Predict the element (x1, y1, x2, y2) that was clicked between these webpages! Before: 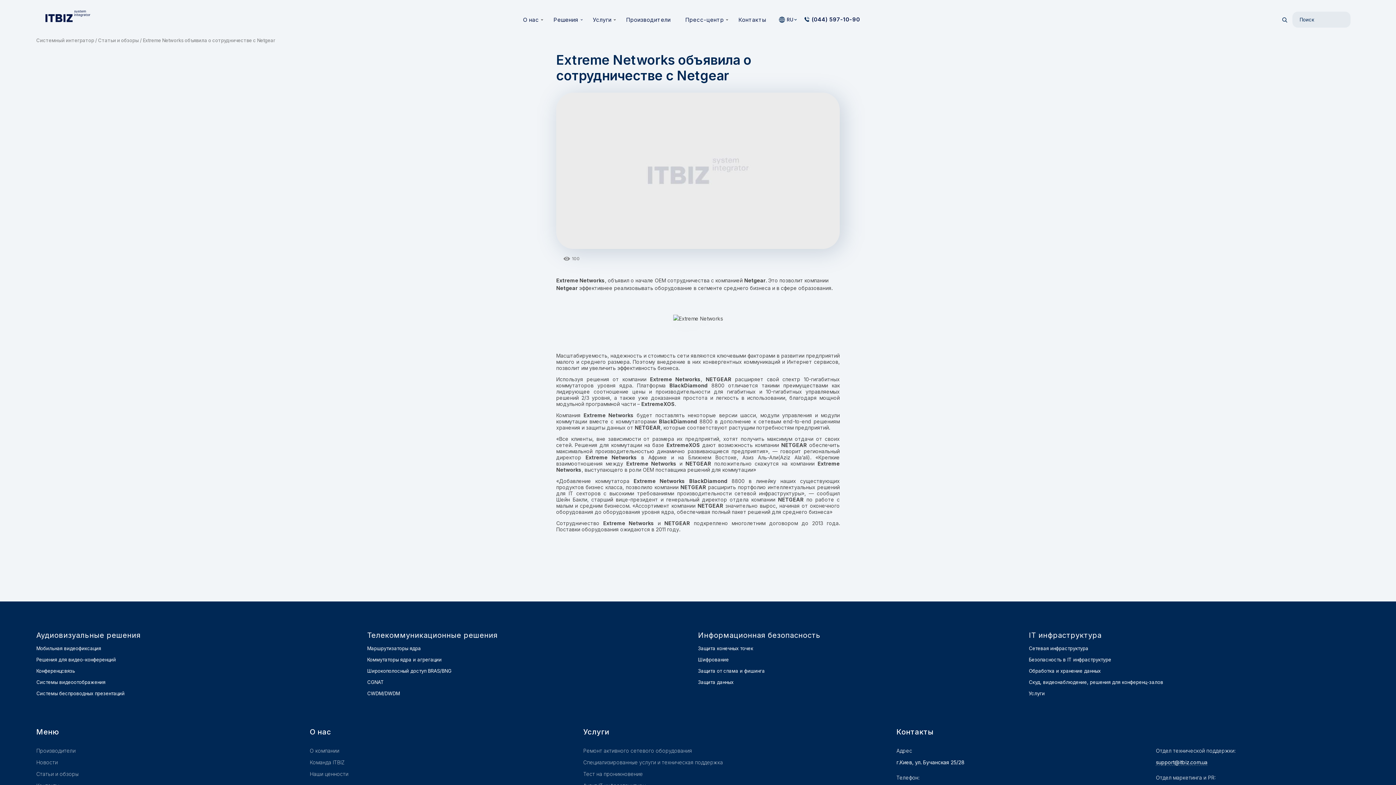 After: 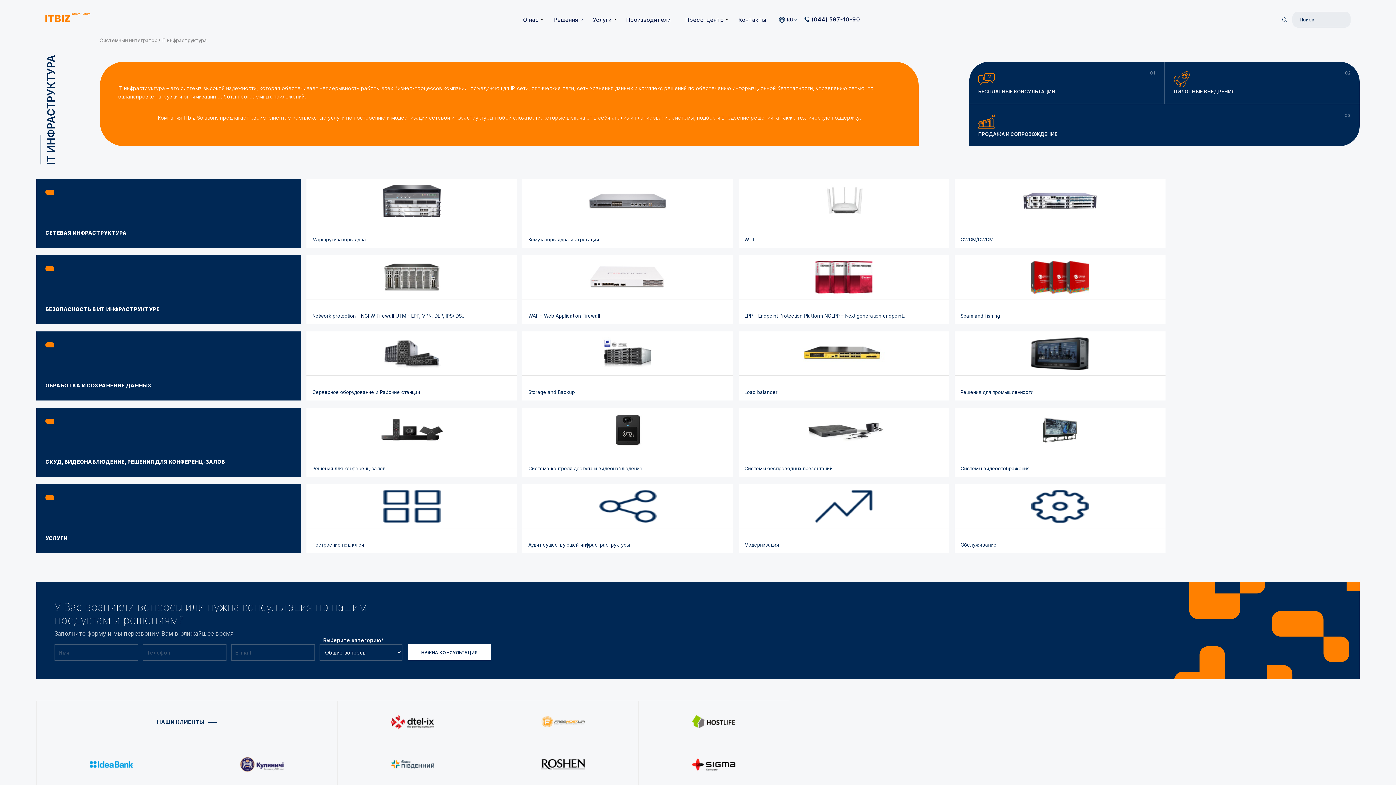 Action: bbox: (1029, 690, 1352, 696) label: Услуги